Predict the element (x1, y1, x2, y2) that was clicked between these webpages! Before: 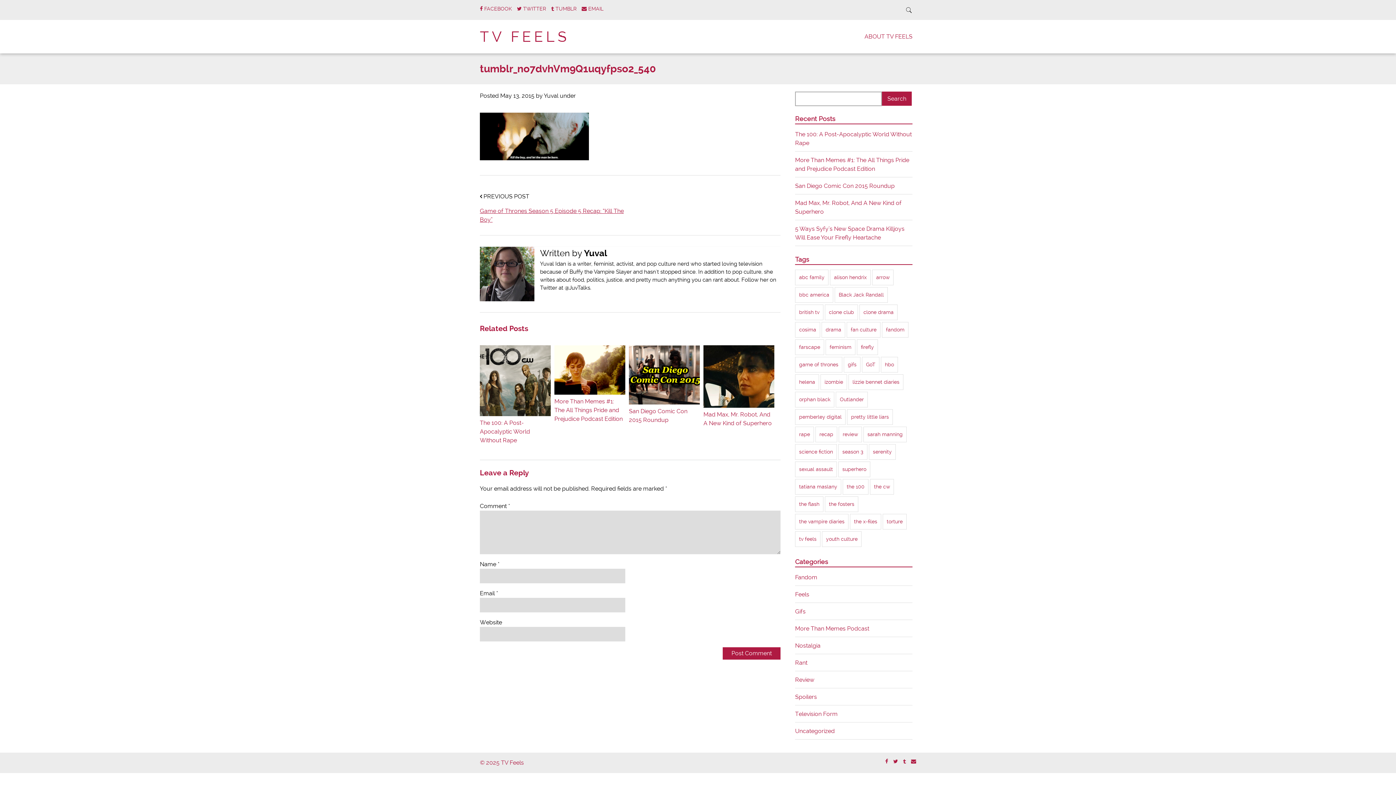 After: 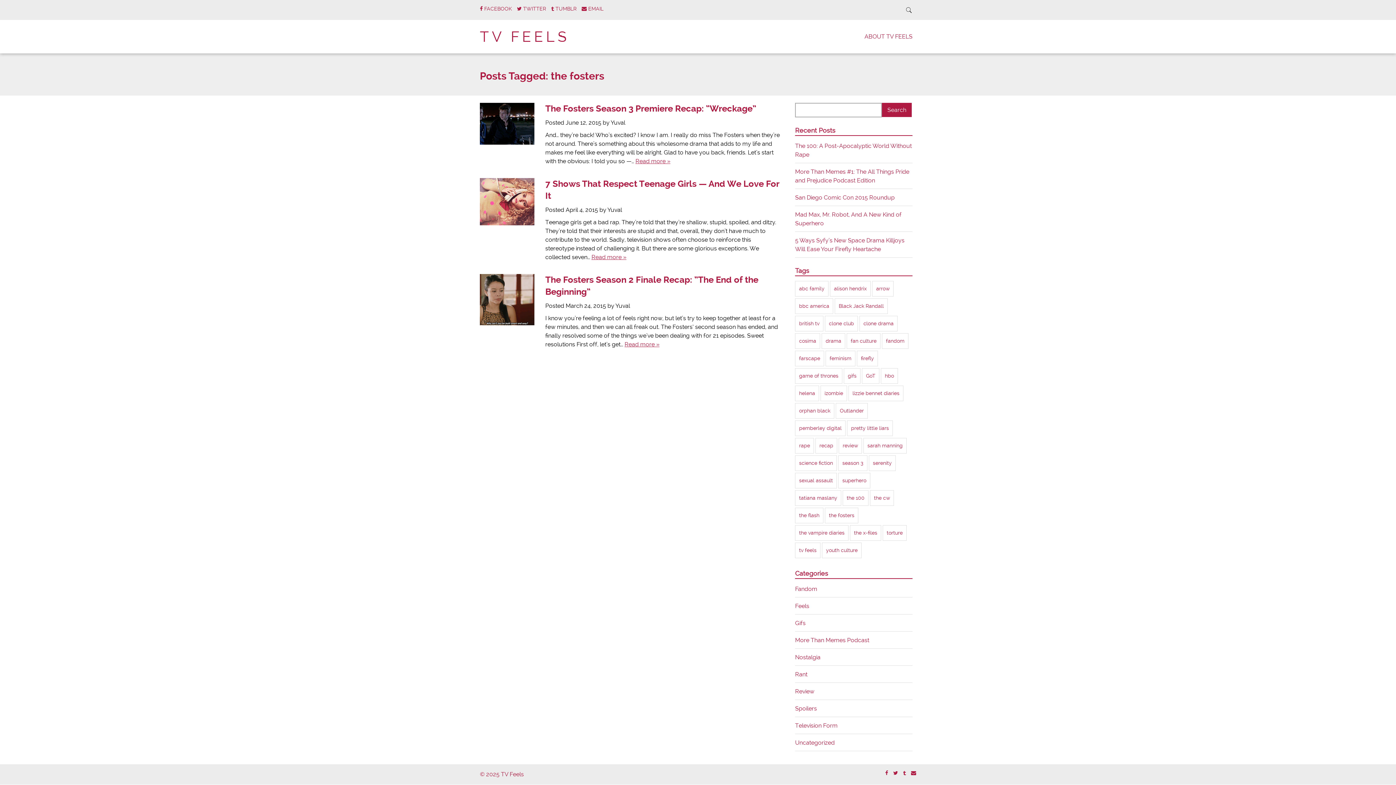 Action: bbox: (825, 496, 858, 512) label: the fosters (3 items)